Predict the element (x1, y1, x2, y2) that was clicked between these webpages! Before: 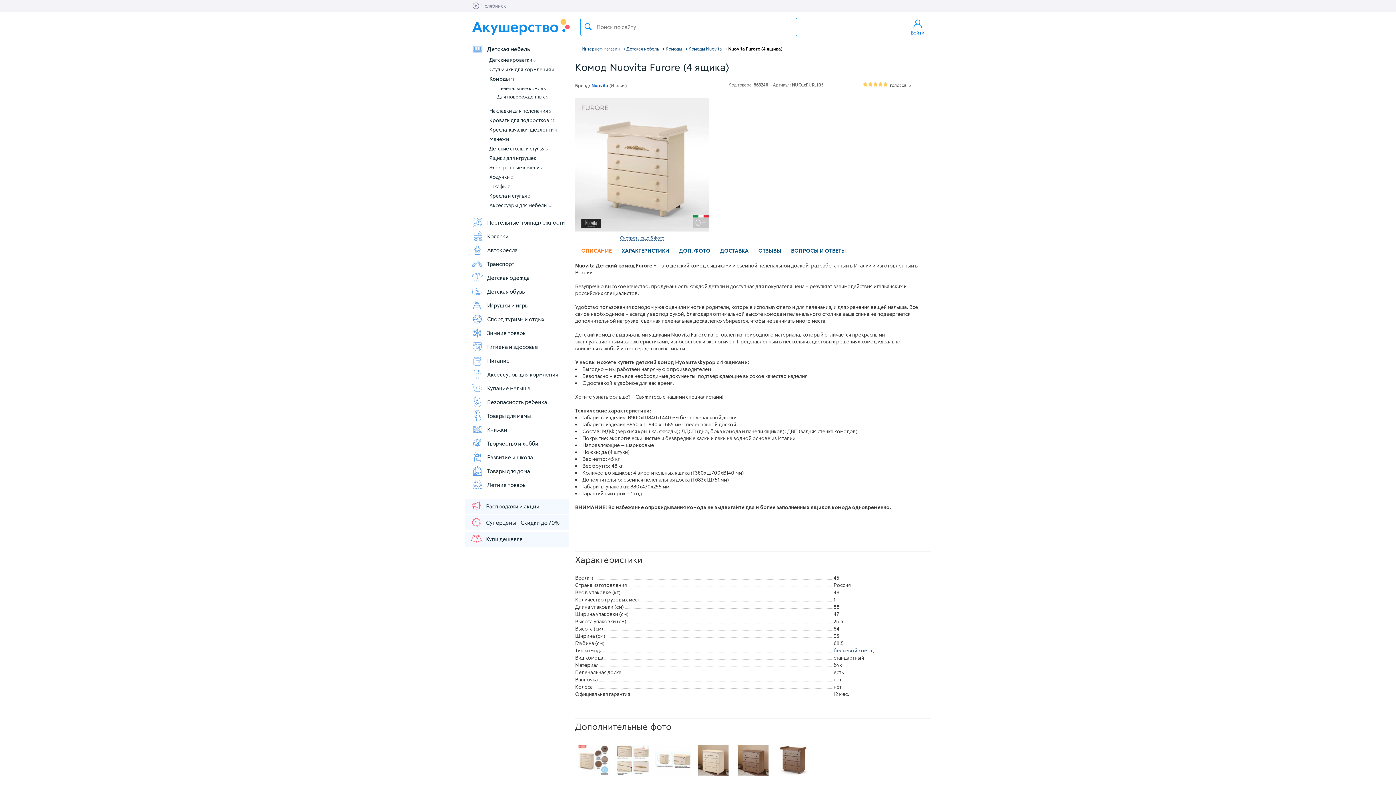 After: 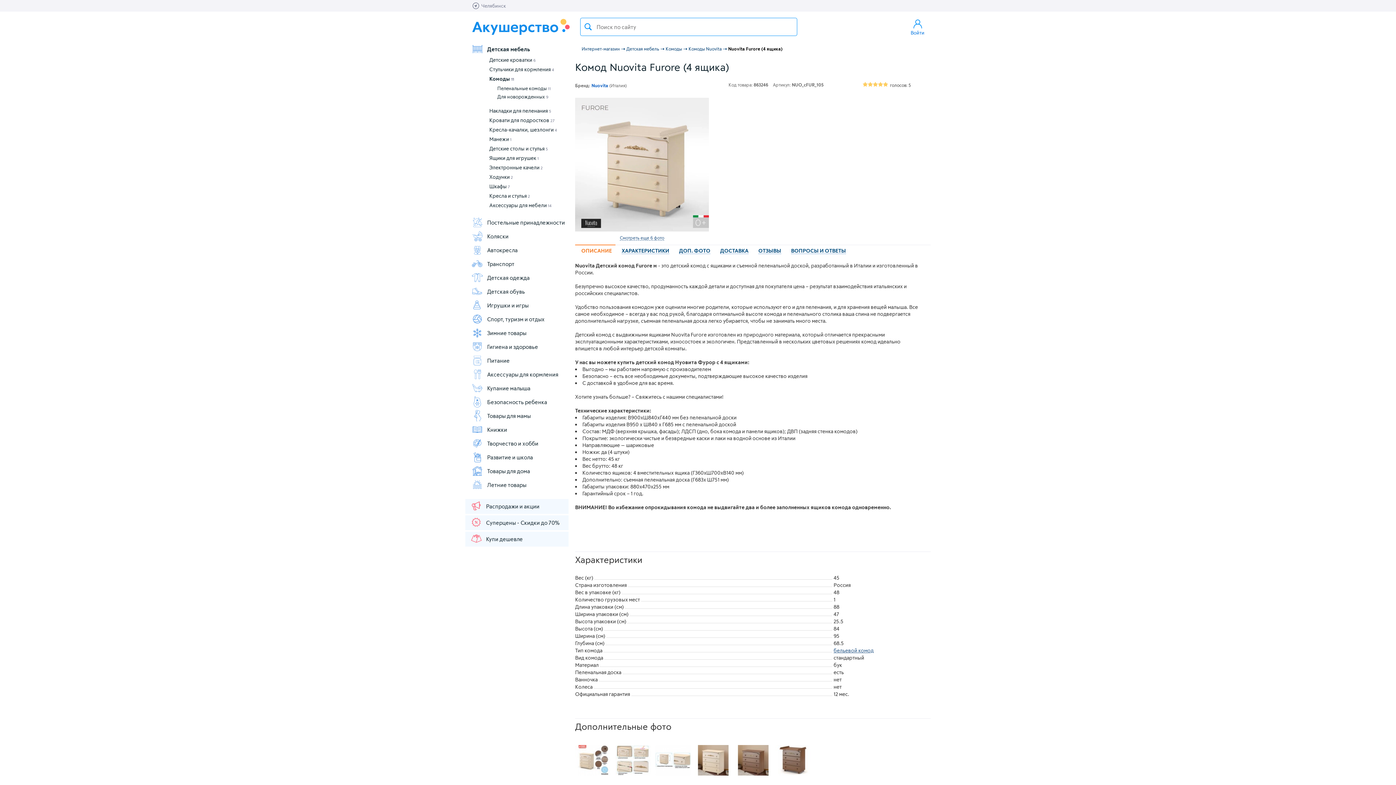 Action: bbox: (695, 745, 731, 775)